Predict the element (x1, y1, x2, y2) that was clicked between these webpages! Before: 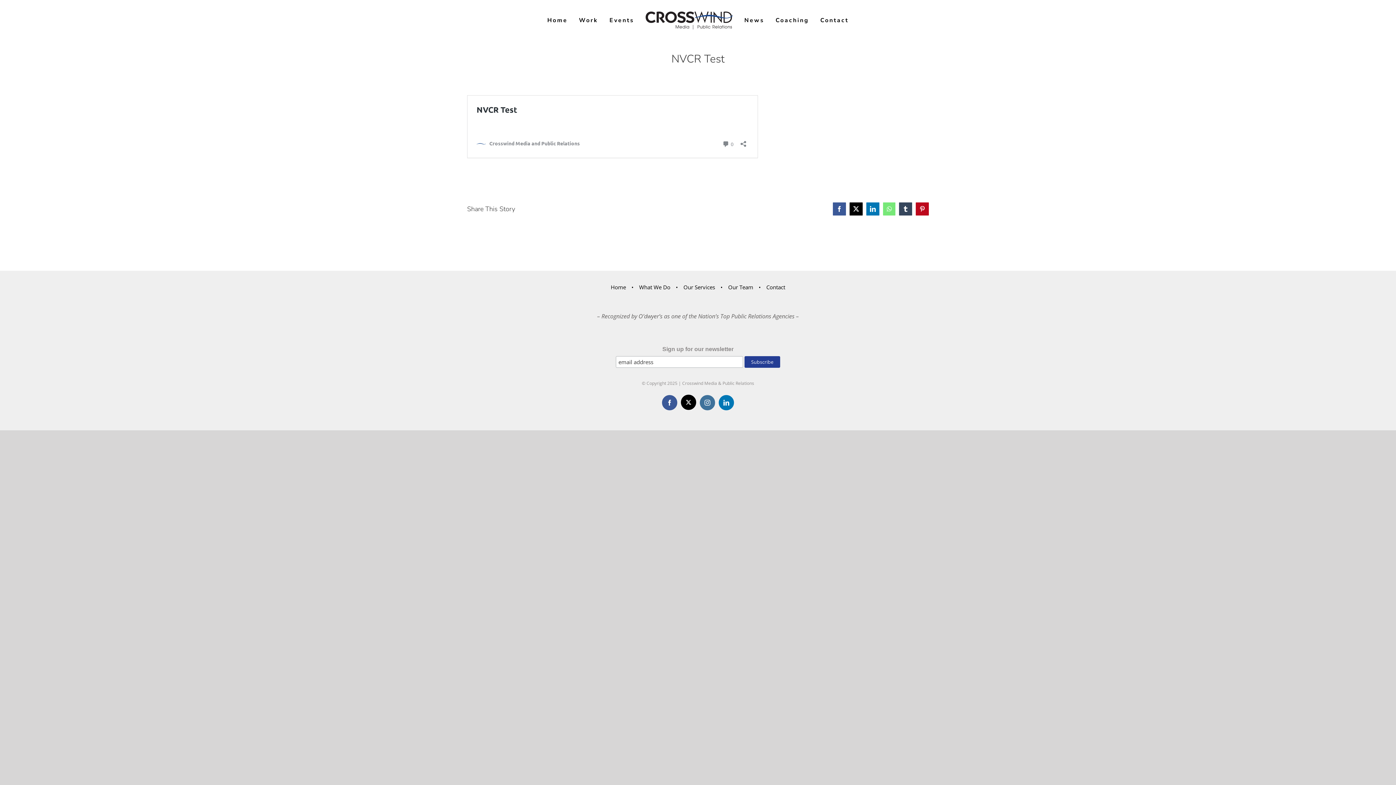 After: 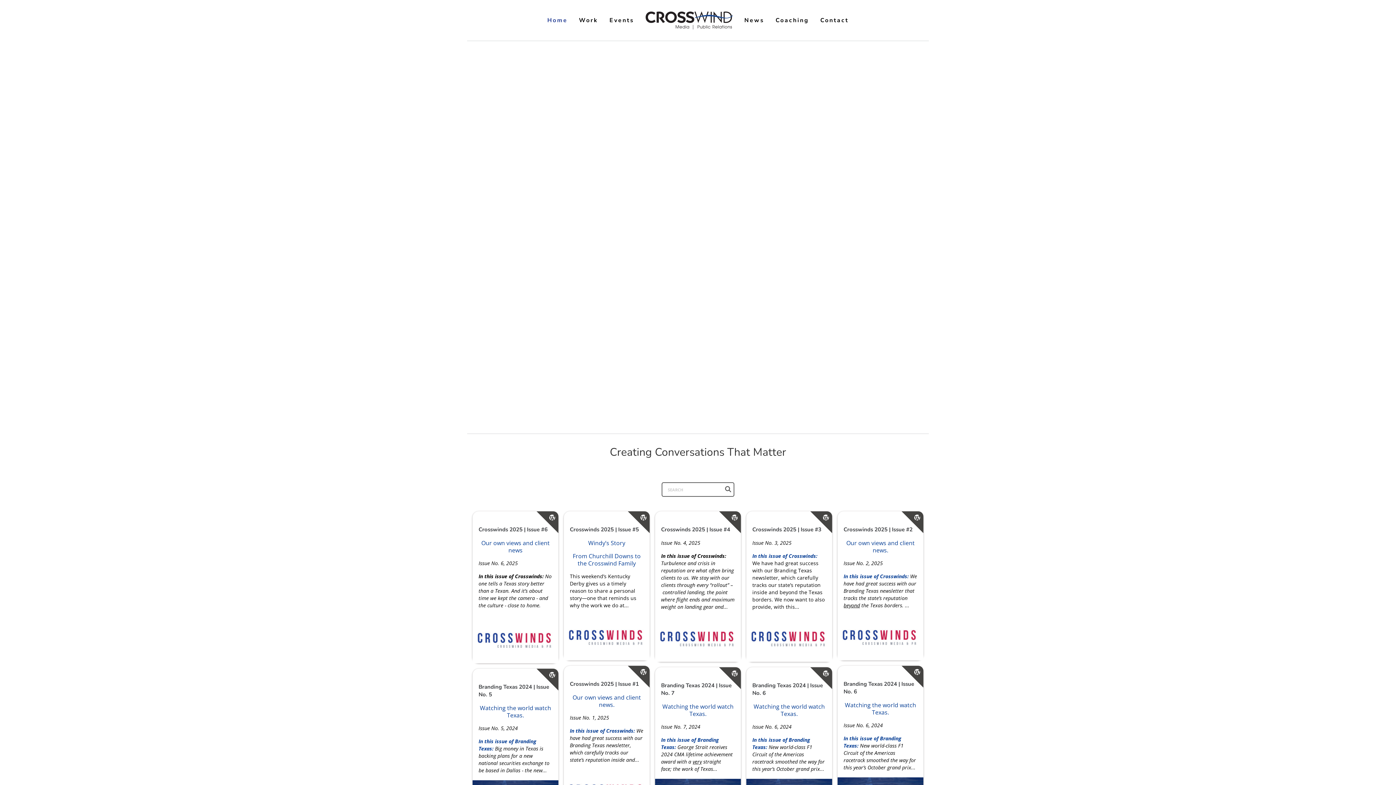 Action: bbox: (610, 282, 639, 292) label: Home